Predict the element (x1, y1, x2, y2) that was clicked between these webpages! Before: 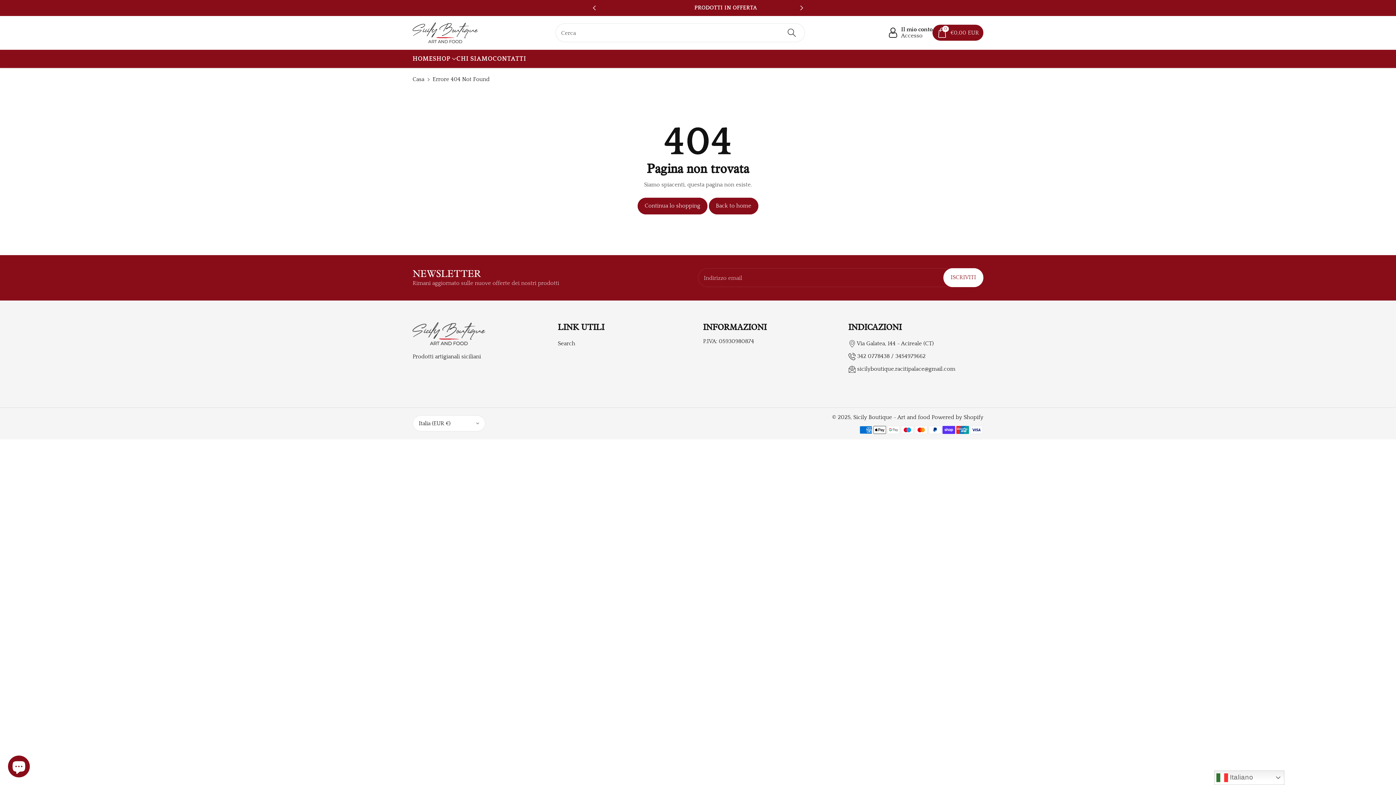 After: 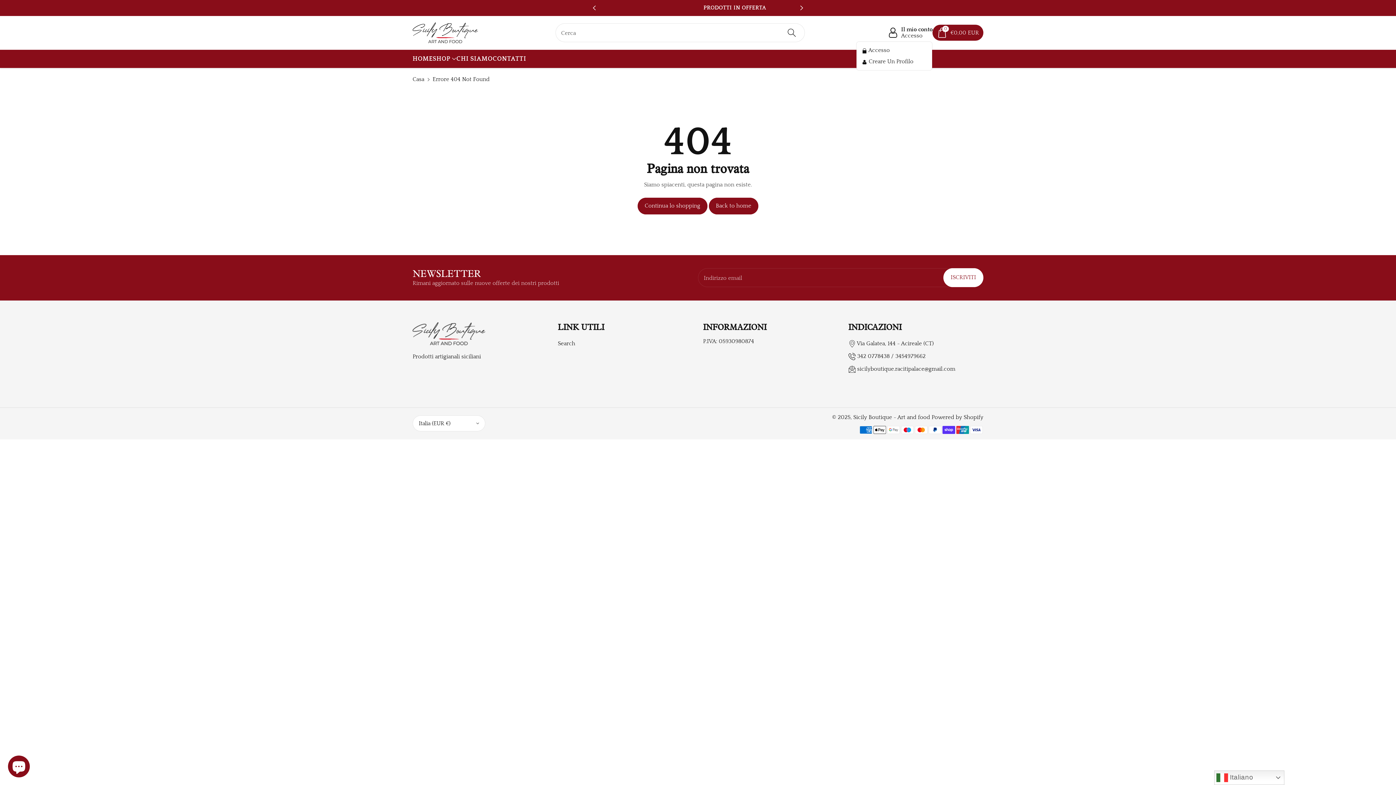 Action: label: Accesso bbox: (887, 24, 932, 40)